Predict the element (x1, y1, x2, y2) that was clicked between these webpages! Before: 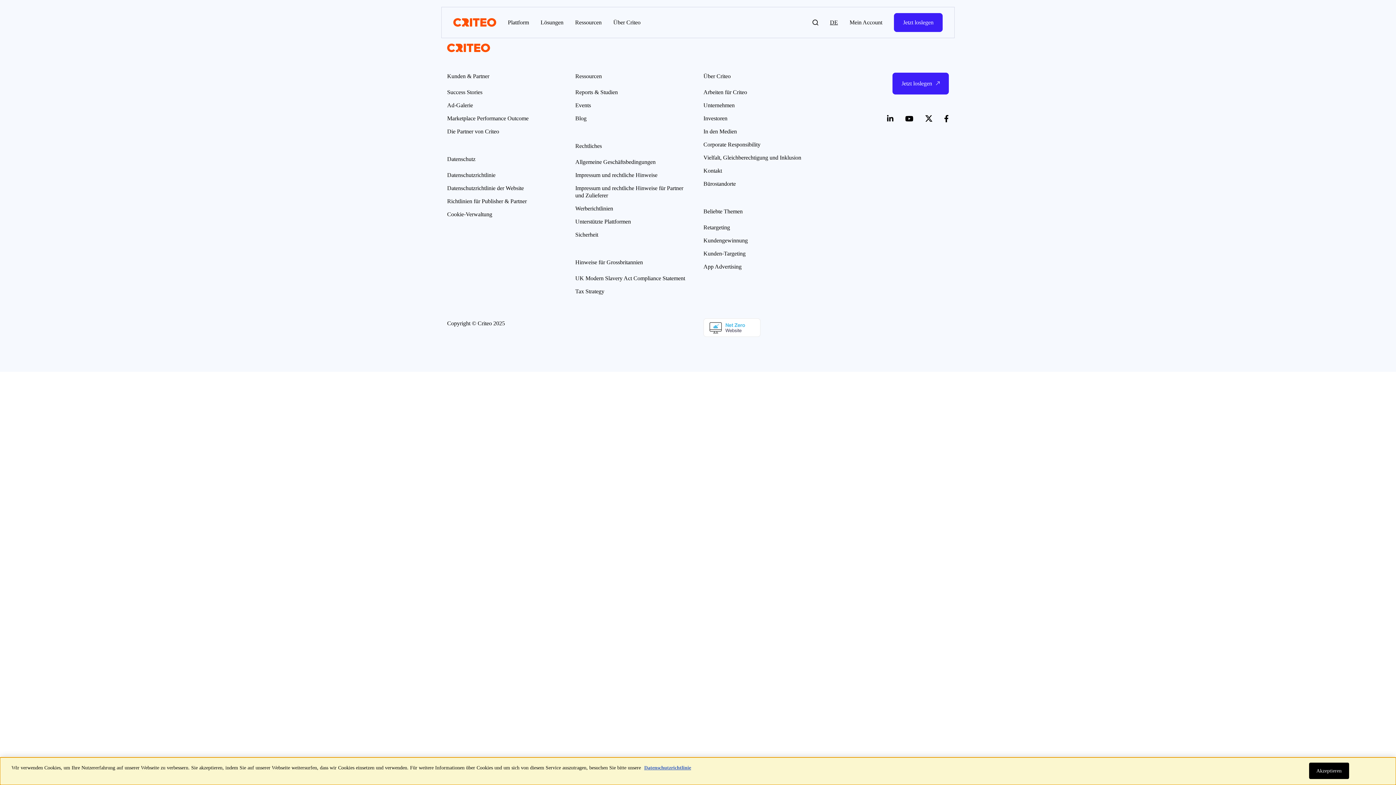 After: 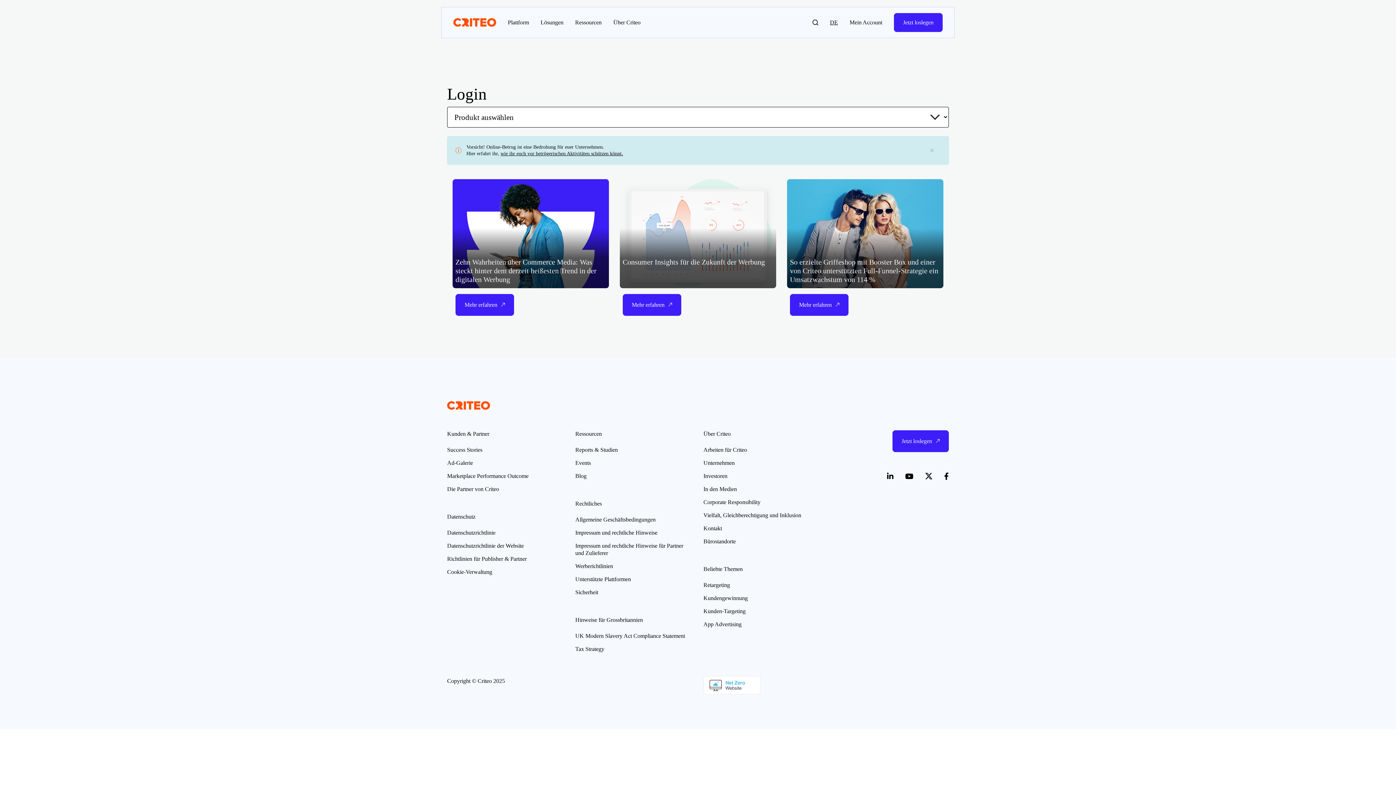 Action: bbox: (849, 18, 882, 26) label: Mein Account